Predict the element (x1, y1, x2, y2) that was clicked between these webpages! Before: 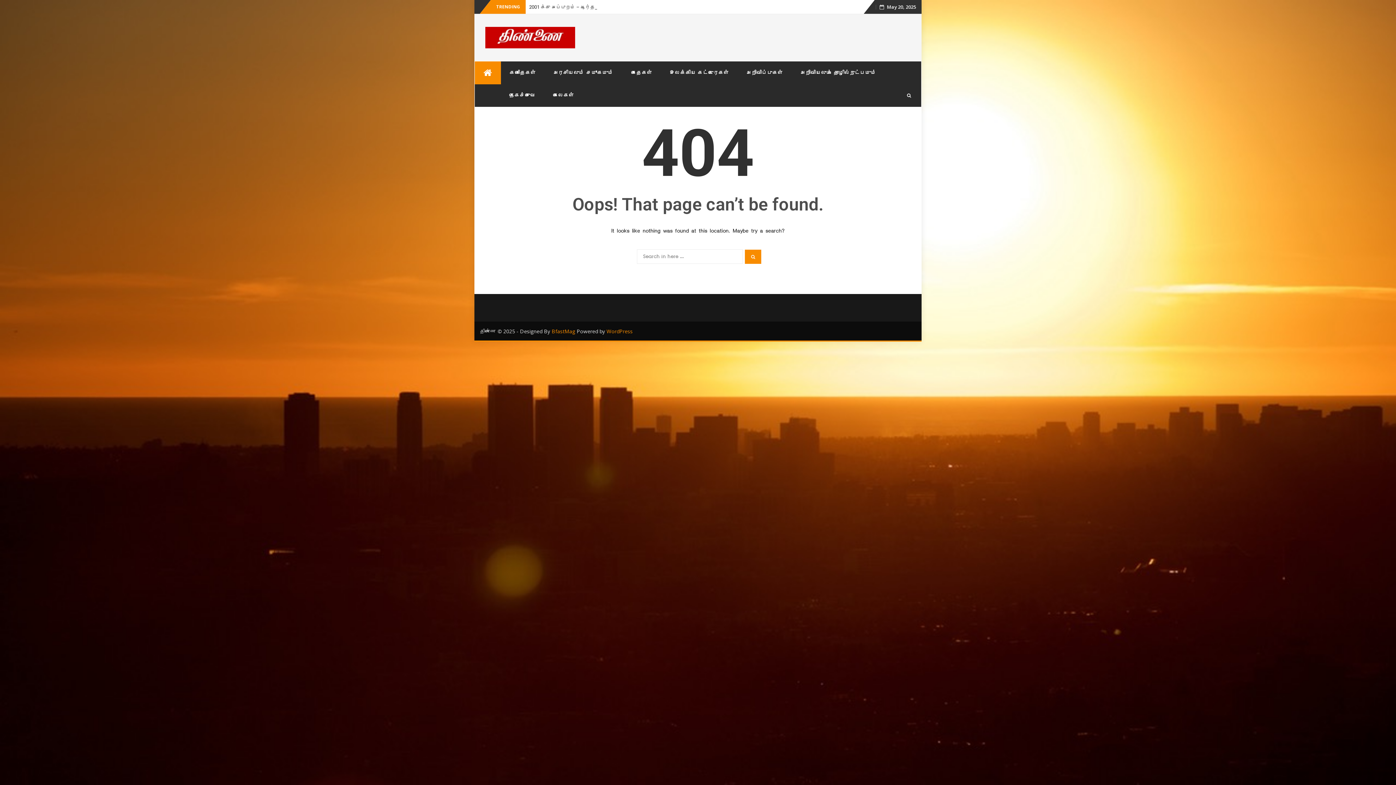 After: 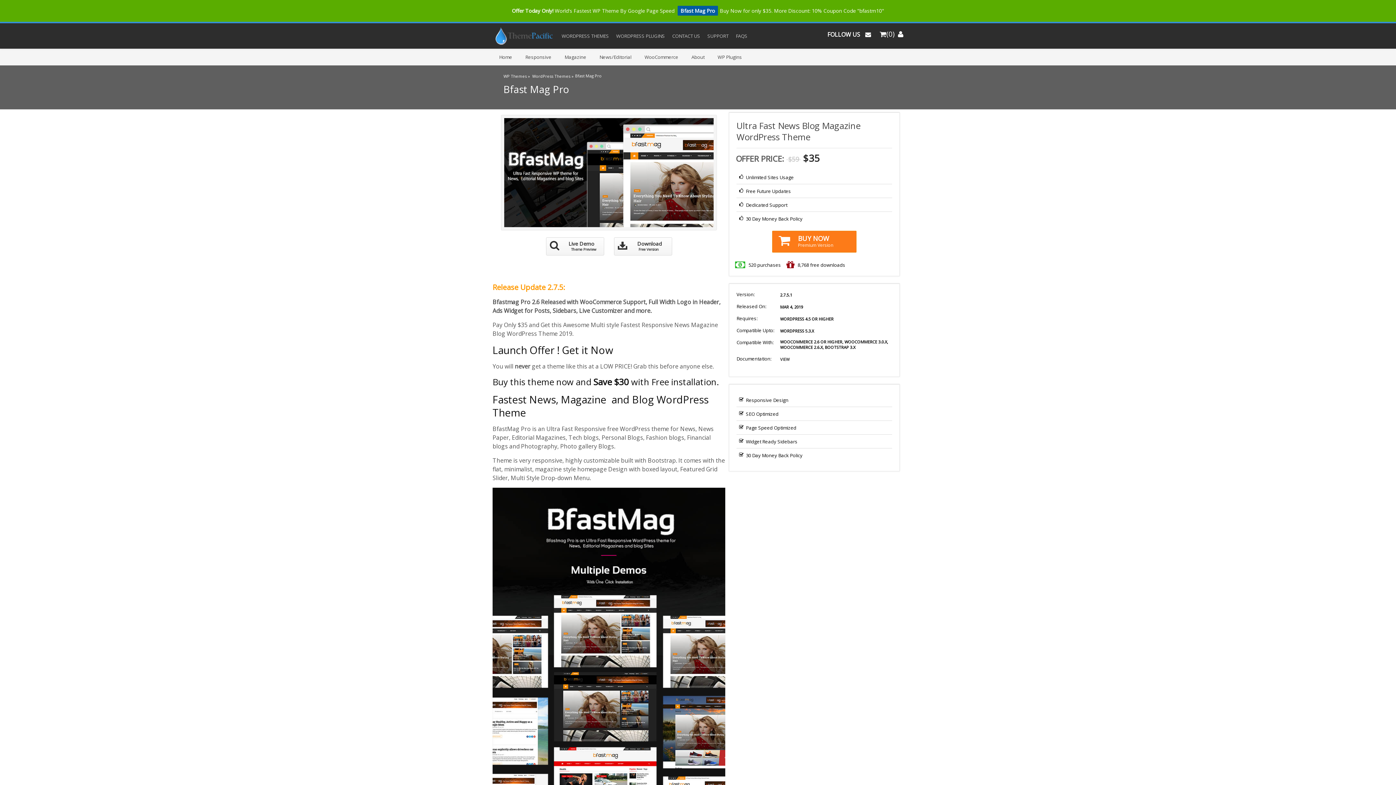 Action: bbox: (551, 328, 575, 334) label: BfastMag